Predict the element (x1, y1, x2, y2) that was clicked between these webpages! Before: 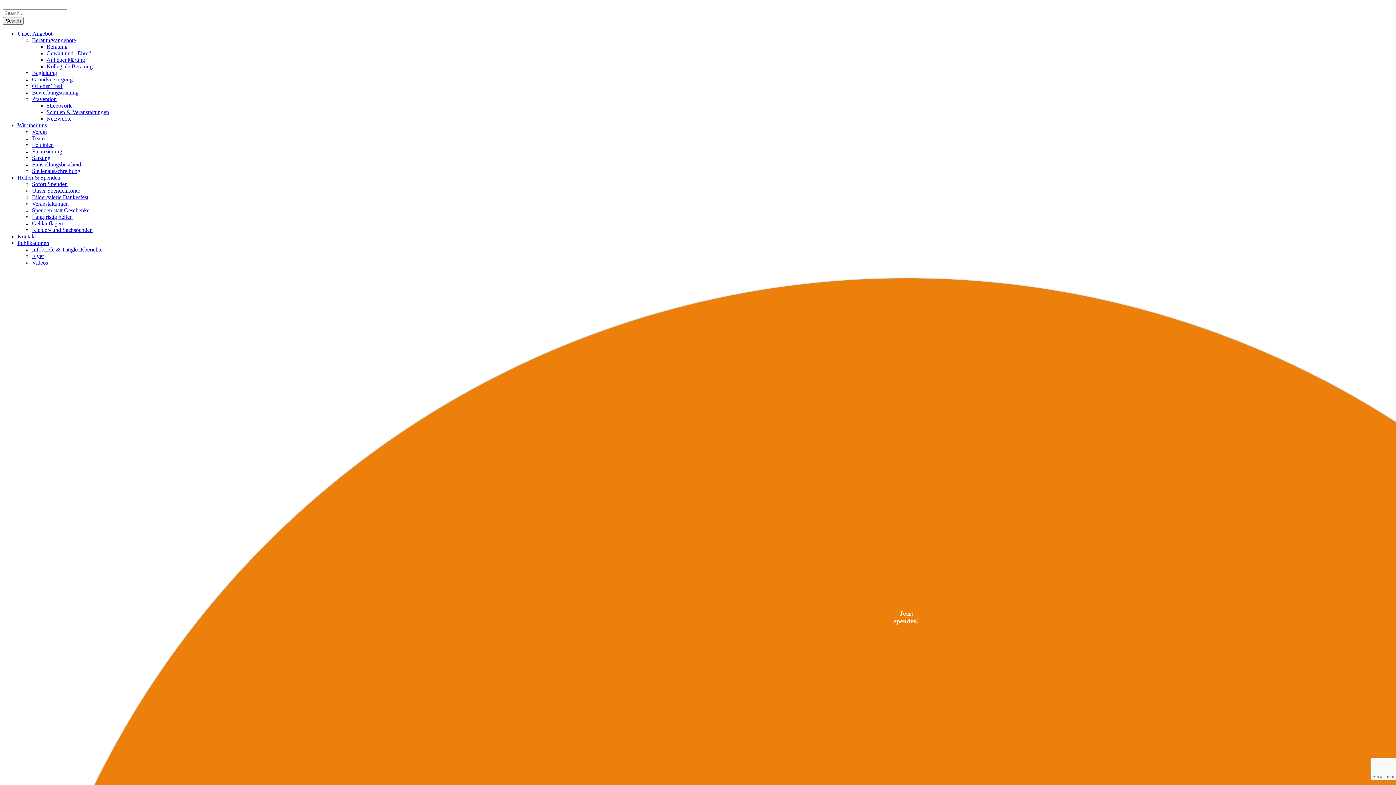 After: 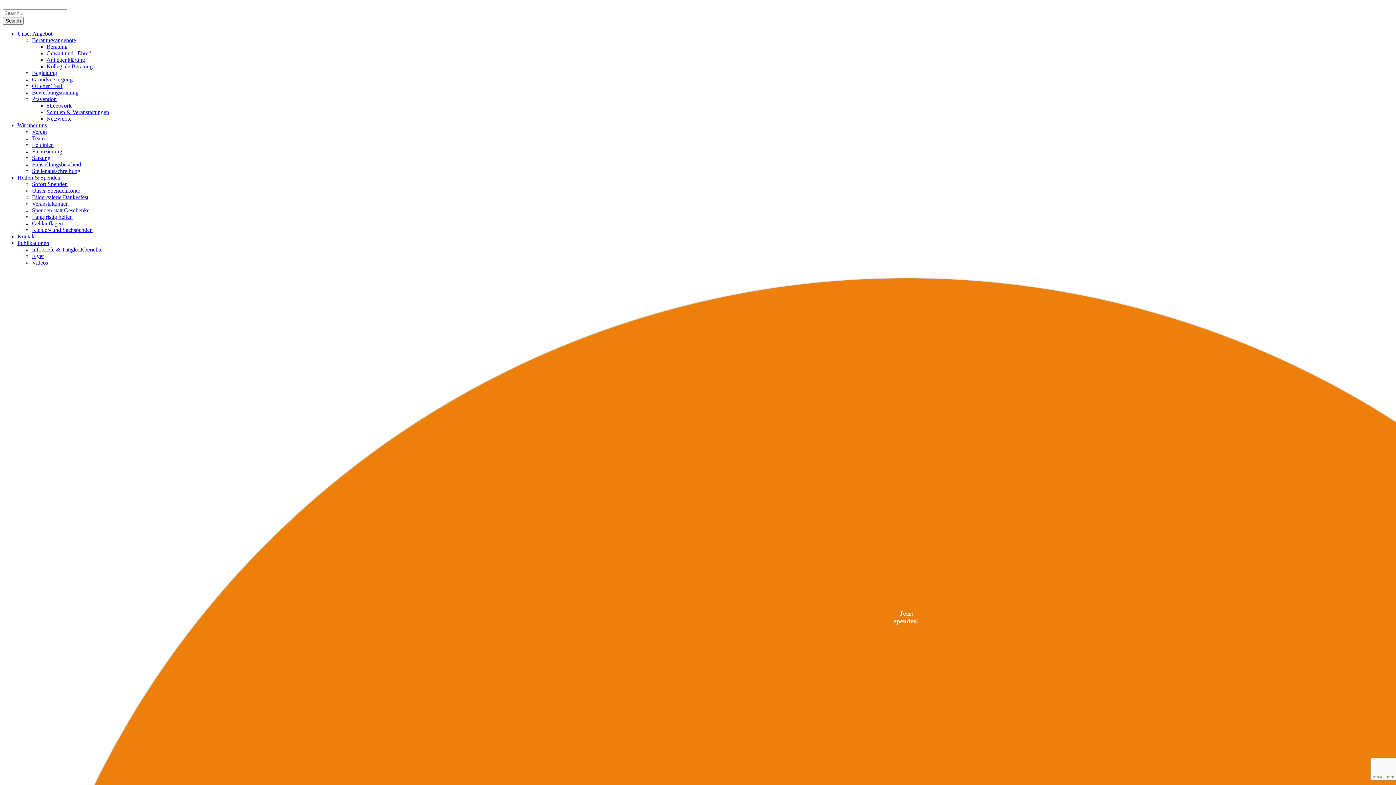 Action: bbox: (32, 220, 62, 226) label: Geldauflagen